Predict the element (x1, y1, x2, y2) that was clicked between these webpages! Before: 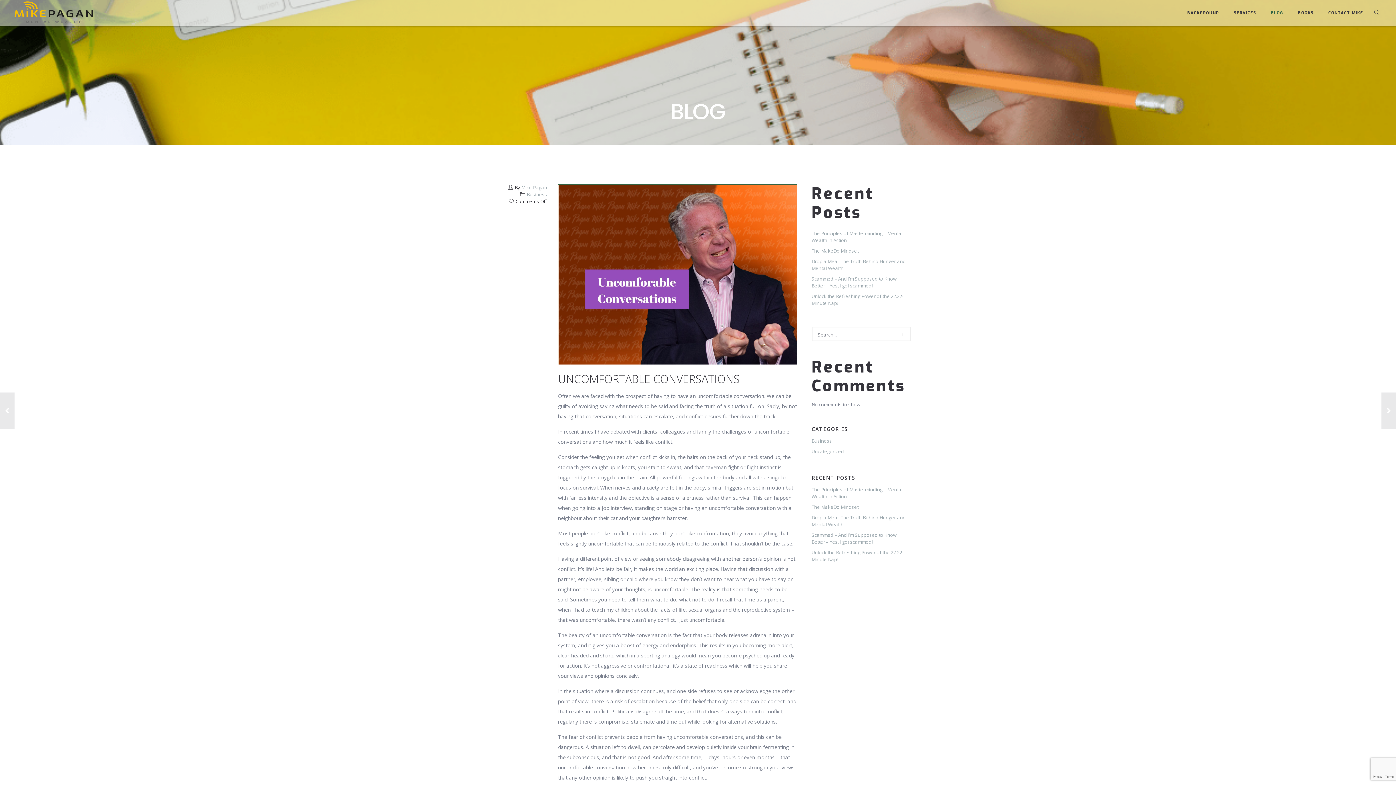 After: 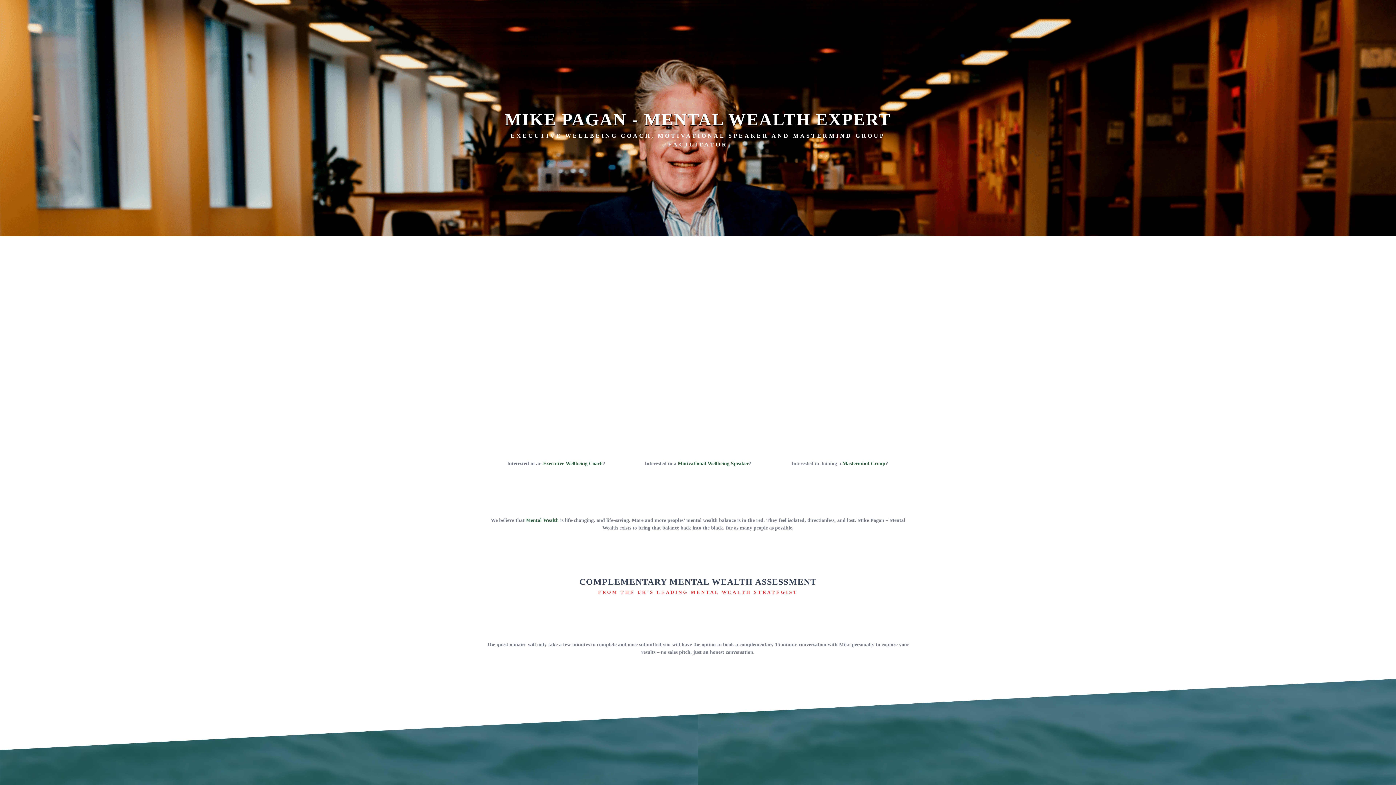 Action: bbox: (14, 1, 93, 22)